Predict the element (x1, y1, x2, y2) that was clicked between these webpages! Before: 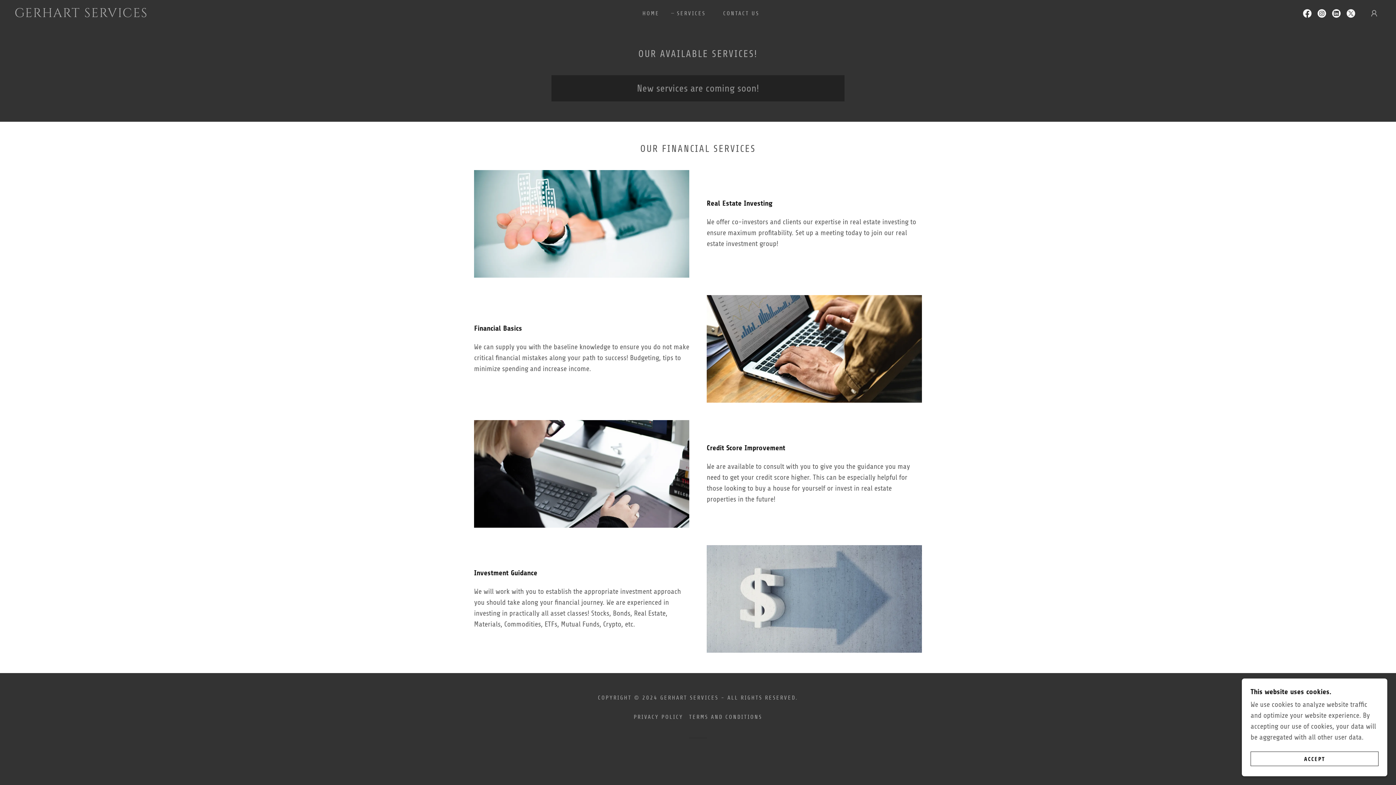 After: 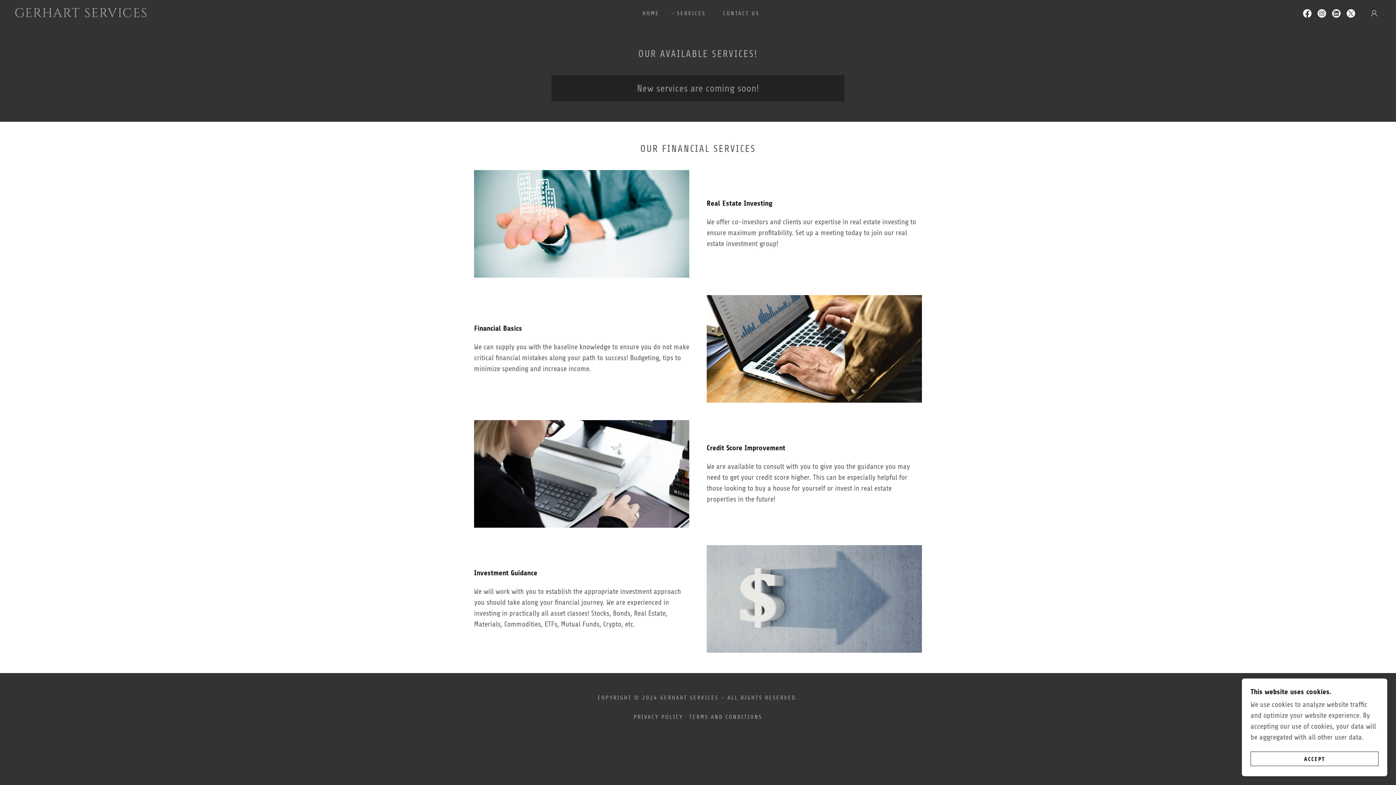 Action: bbox: (1314, 6, 1329, 20) label: Instagram